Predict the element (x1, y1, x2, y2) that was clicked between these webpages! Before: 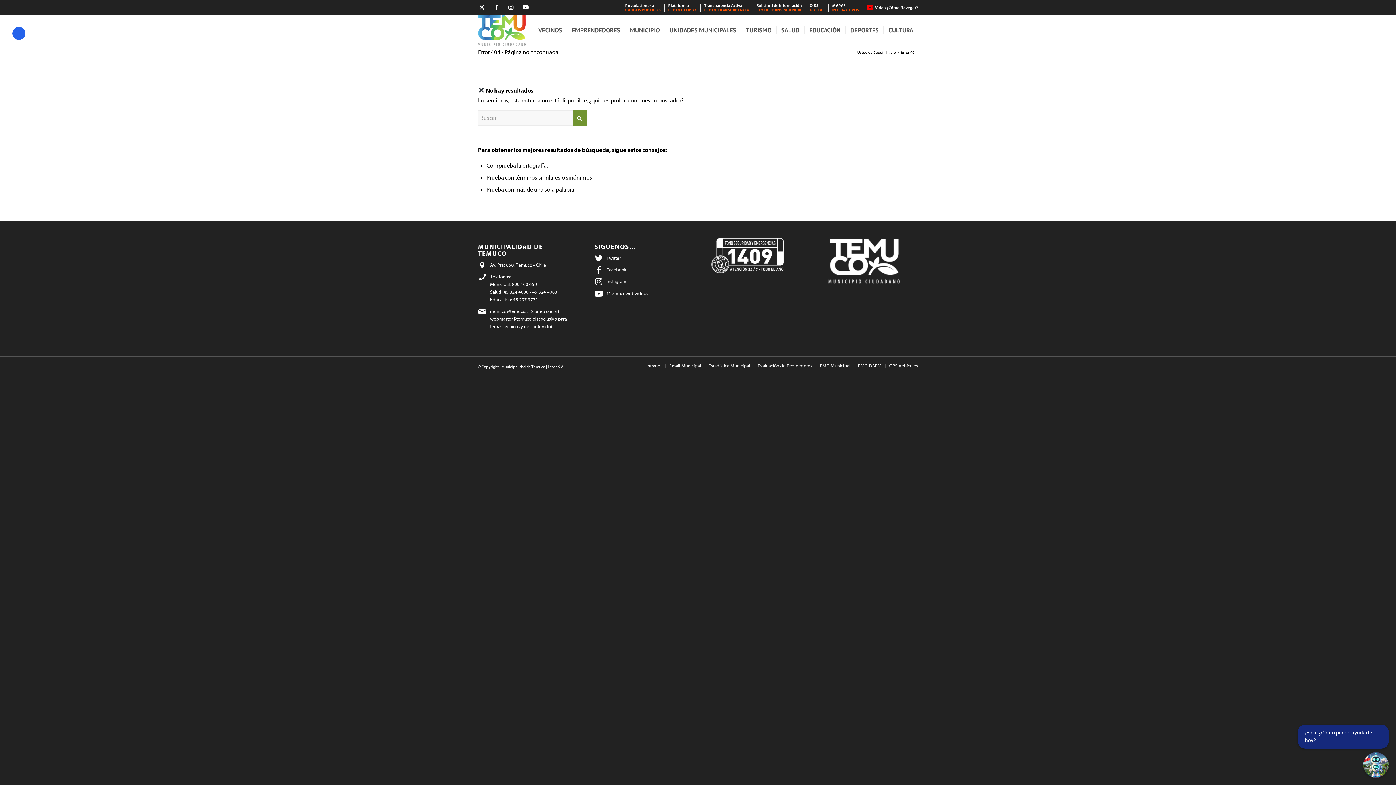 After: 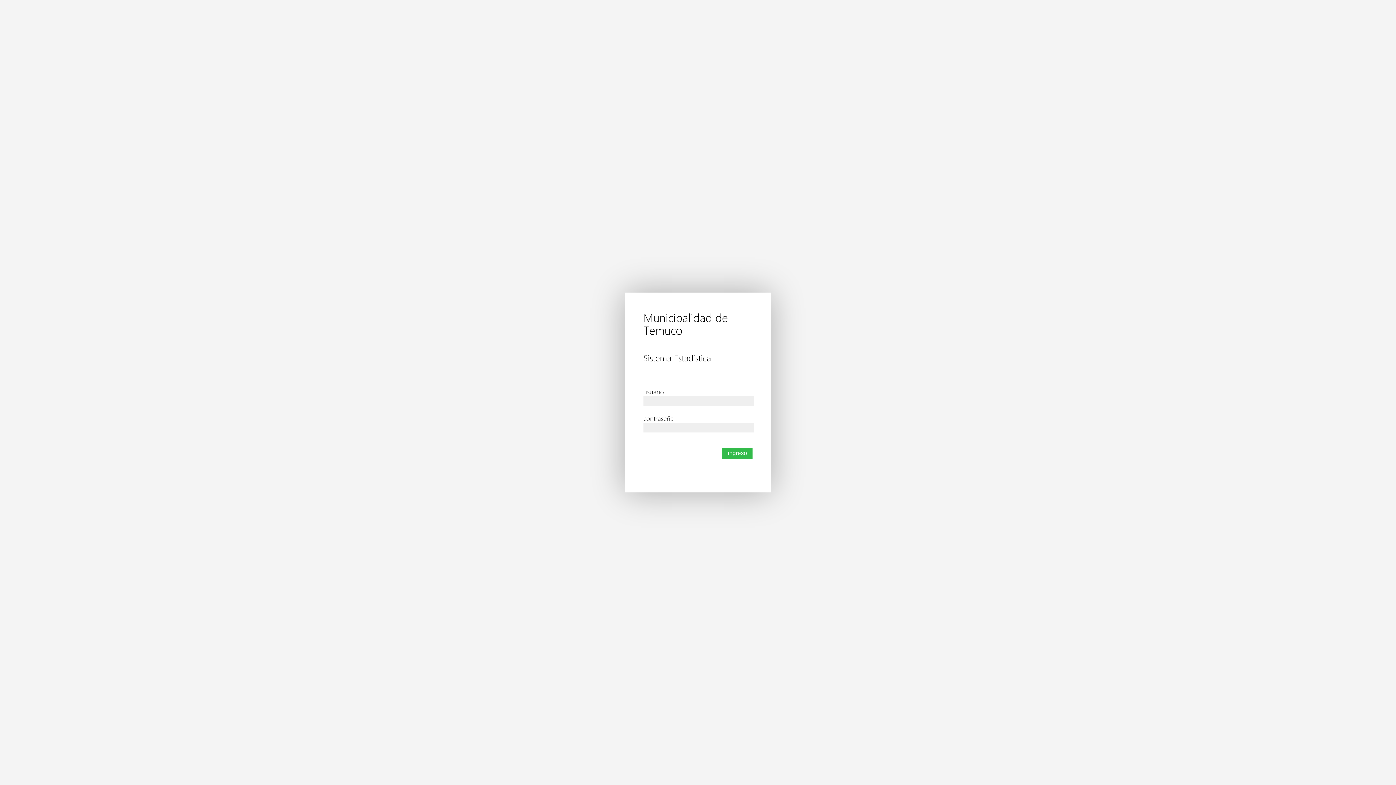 Action: label: Estadística Municipal bbox: (708, 363, 750, 368)